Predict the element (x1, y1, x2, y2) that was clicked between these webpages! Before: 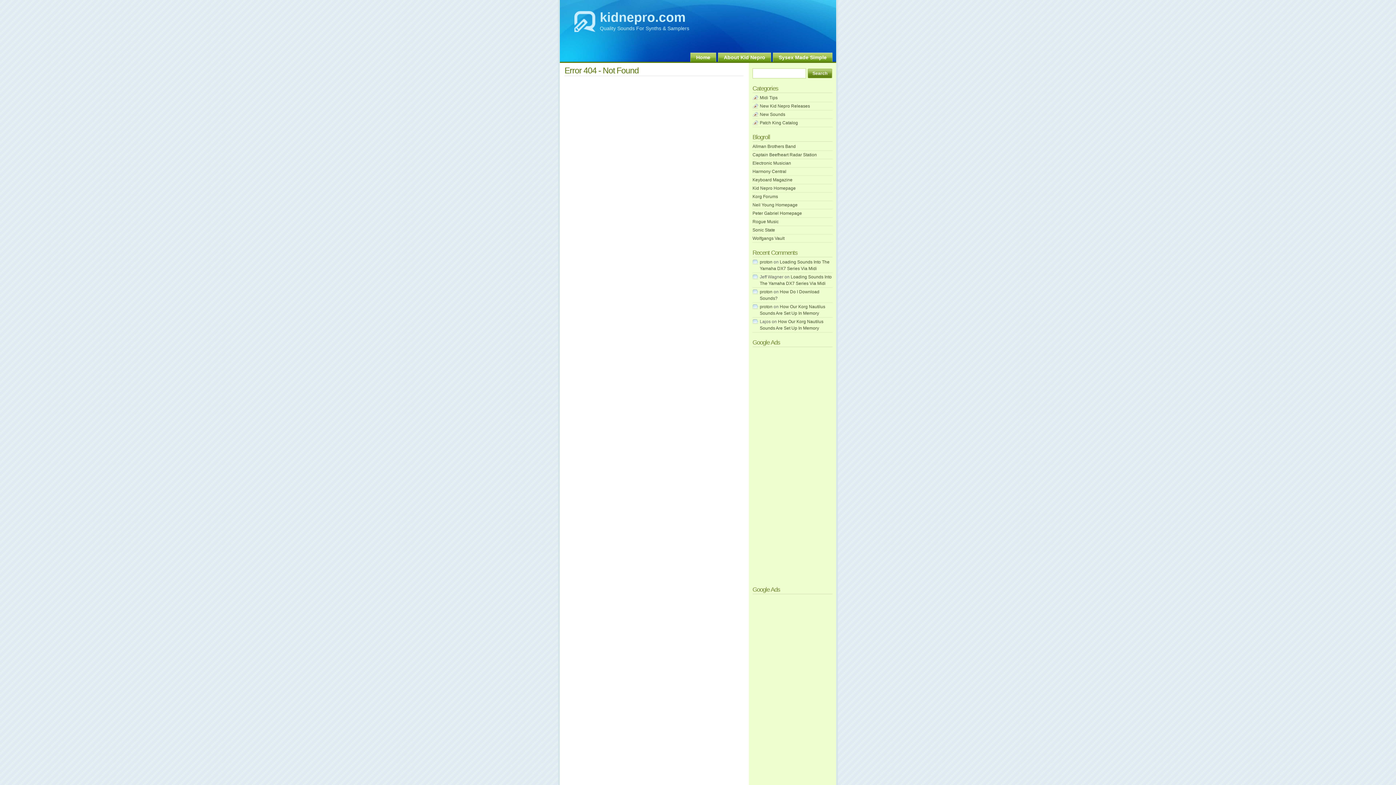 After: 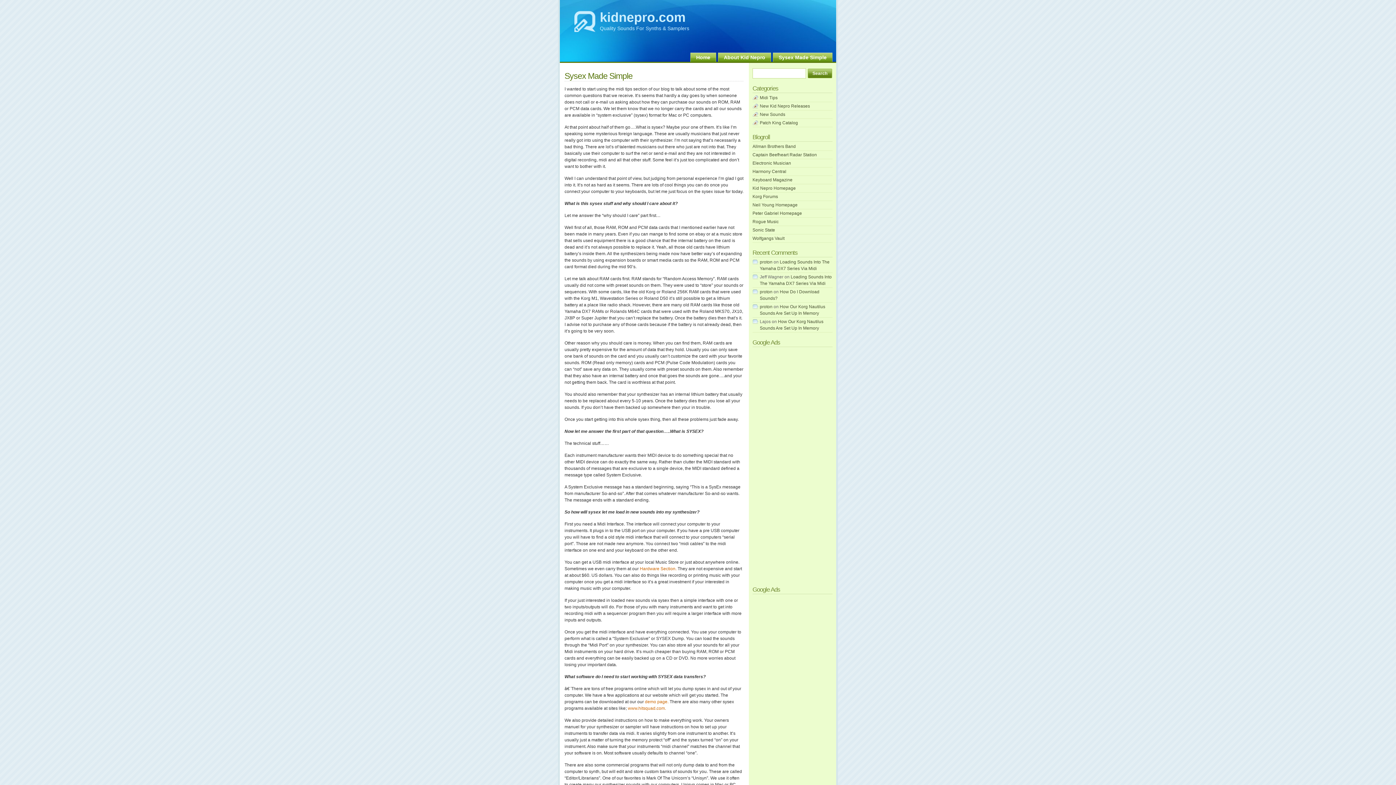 Action: bbox: (773, 52, 832, 61) label: Sysex Made Simple